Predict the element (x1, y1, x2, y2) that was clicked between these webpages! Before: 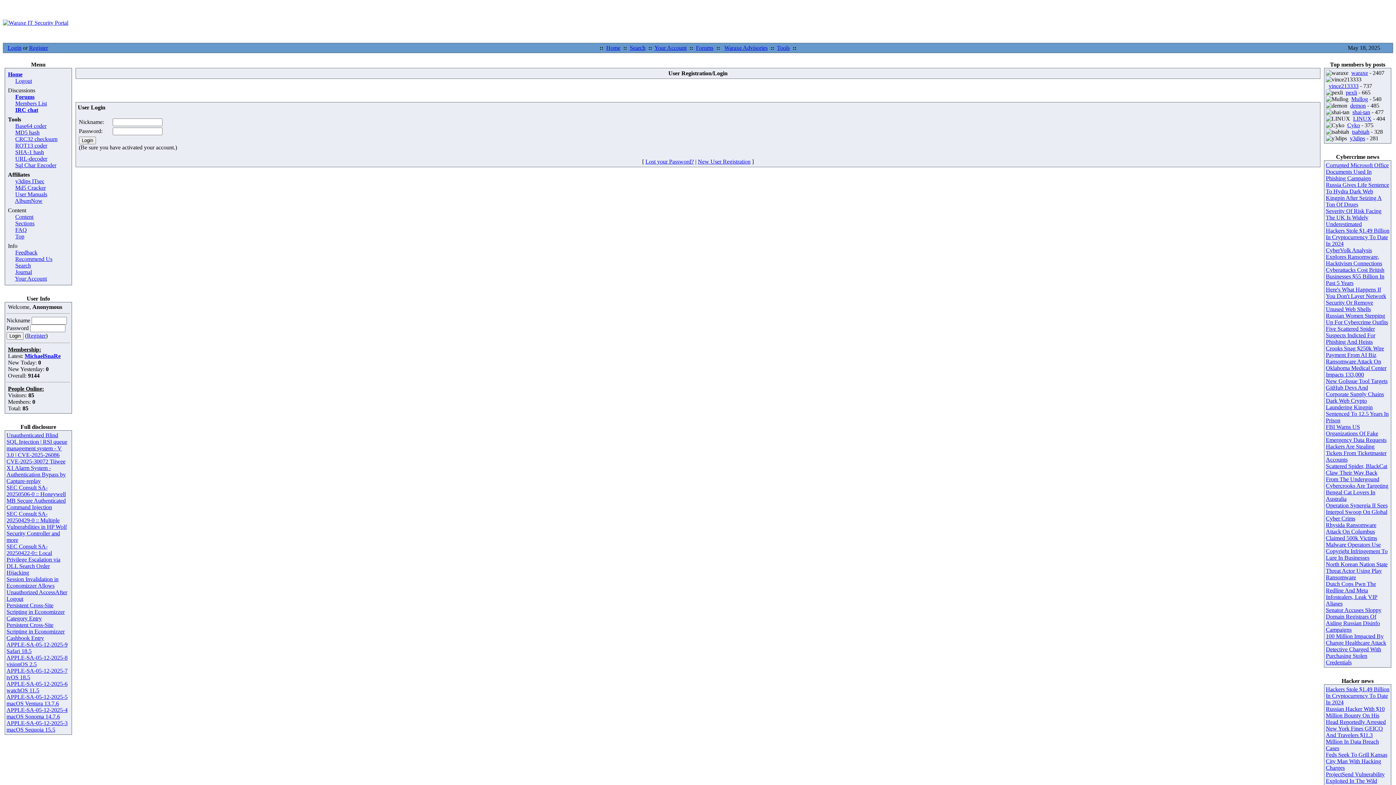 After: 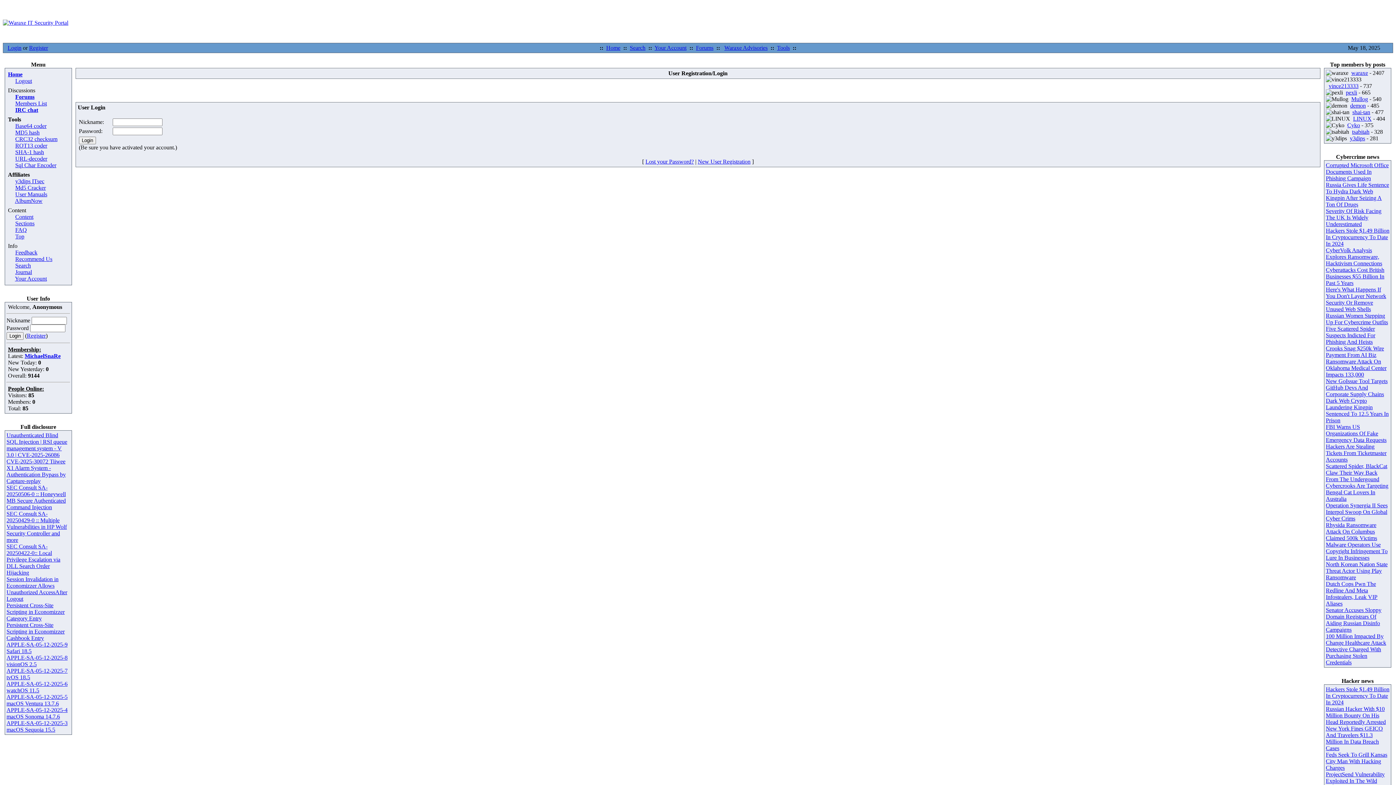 Action: bbox: (15, 191, 47, 197) label: User Manuals